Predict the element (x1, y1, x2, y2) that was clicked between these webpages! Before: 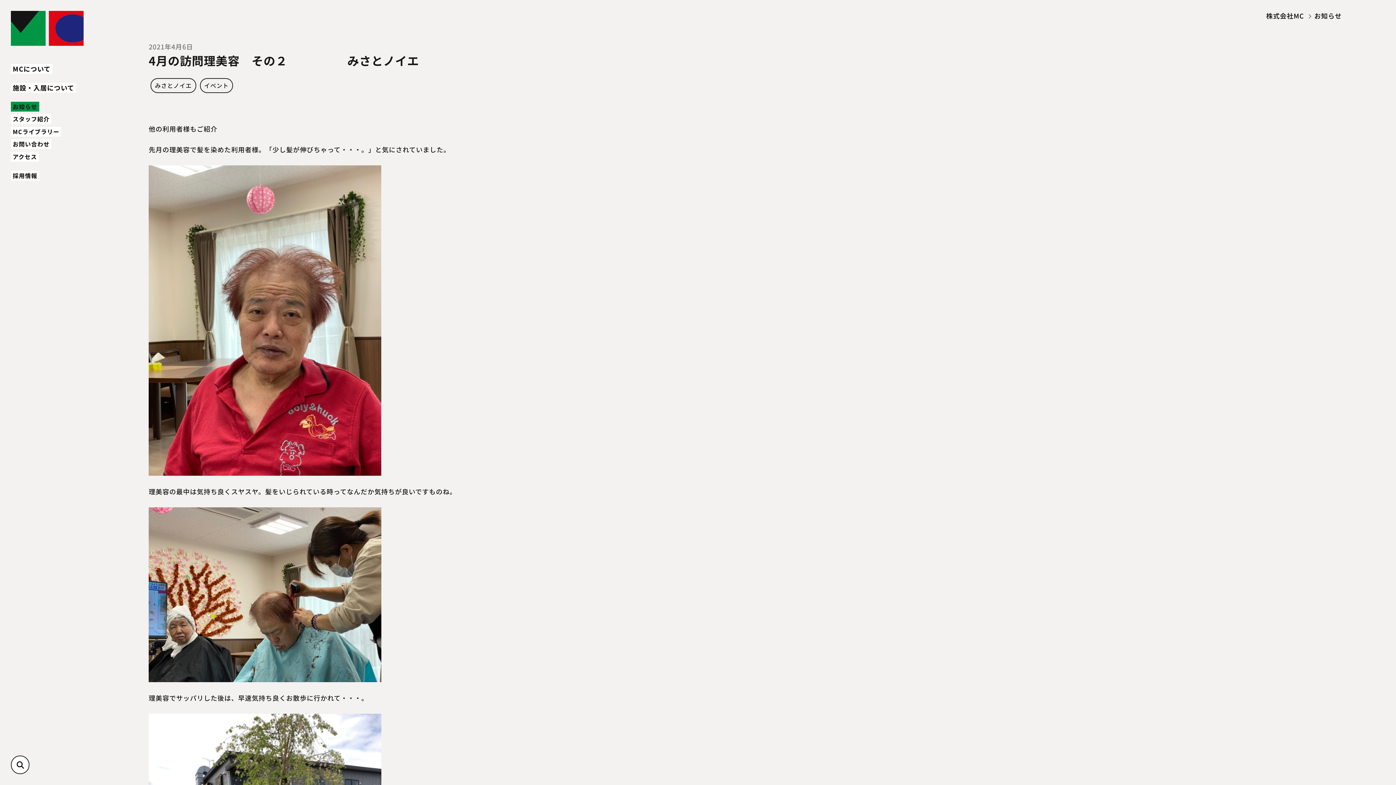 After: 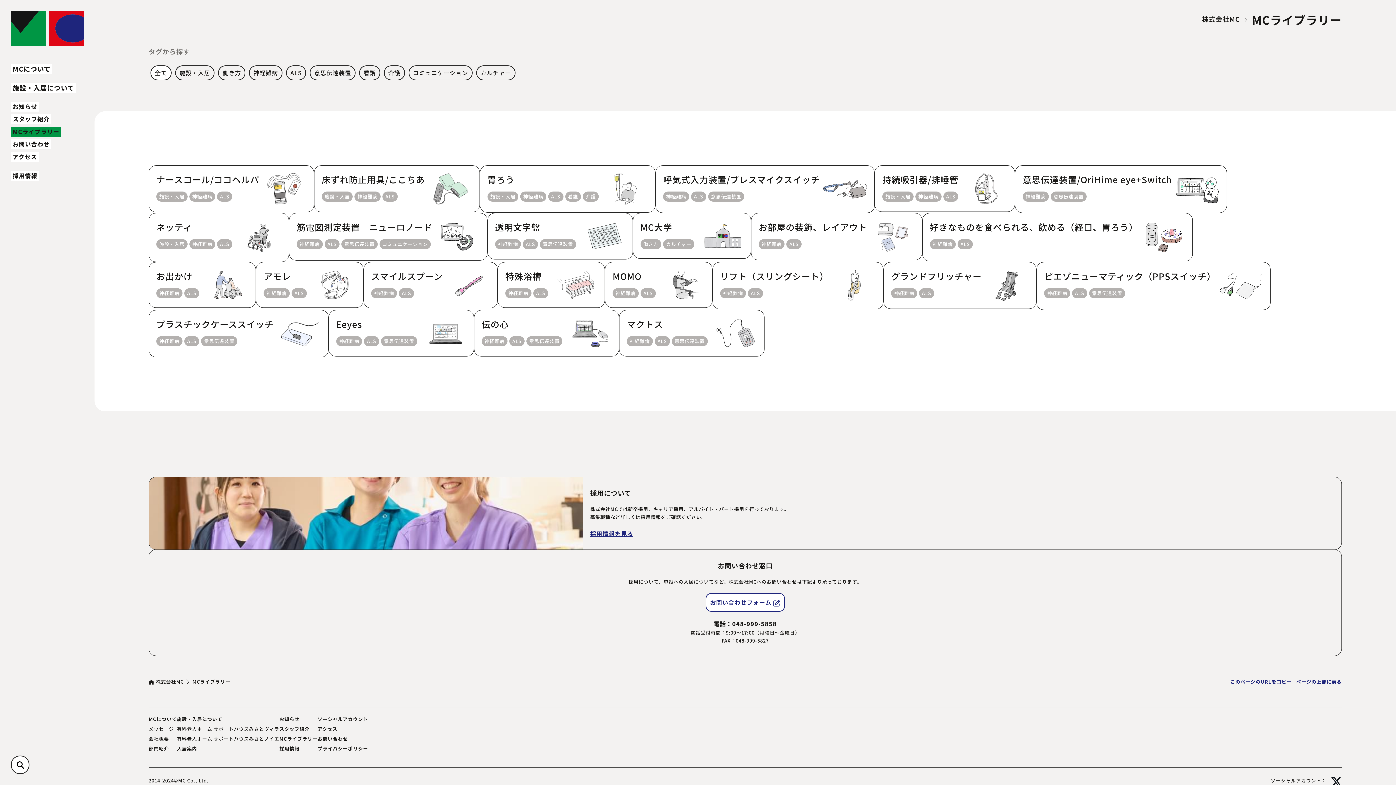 Action: bbox: (10, 126, 61, 136) label: MCライブラリー